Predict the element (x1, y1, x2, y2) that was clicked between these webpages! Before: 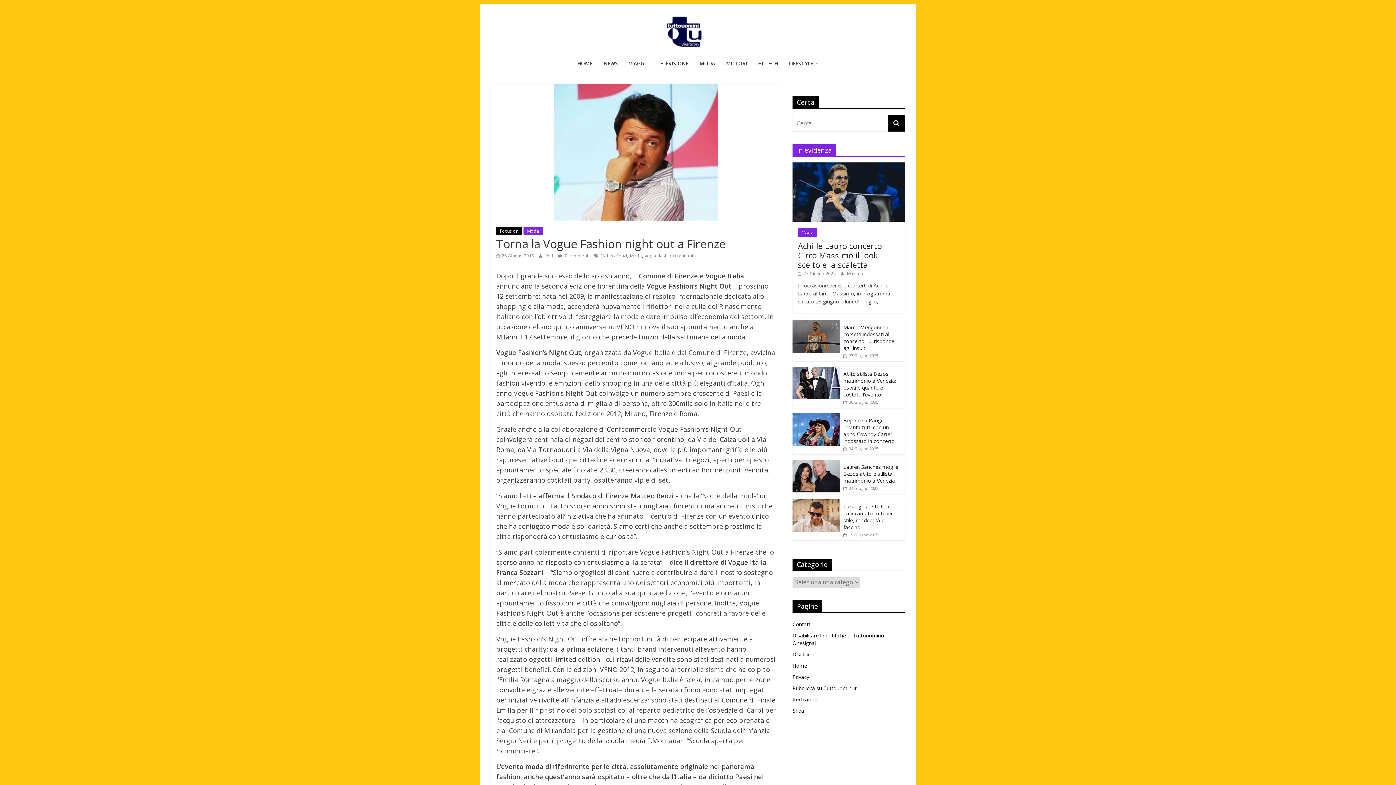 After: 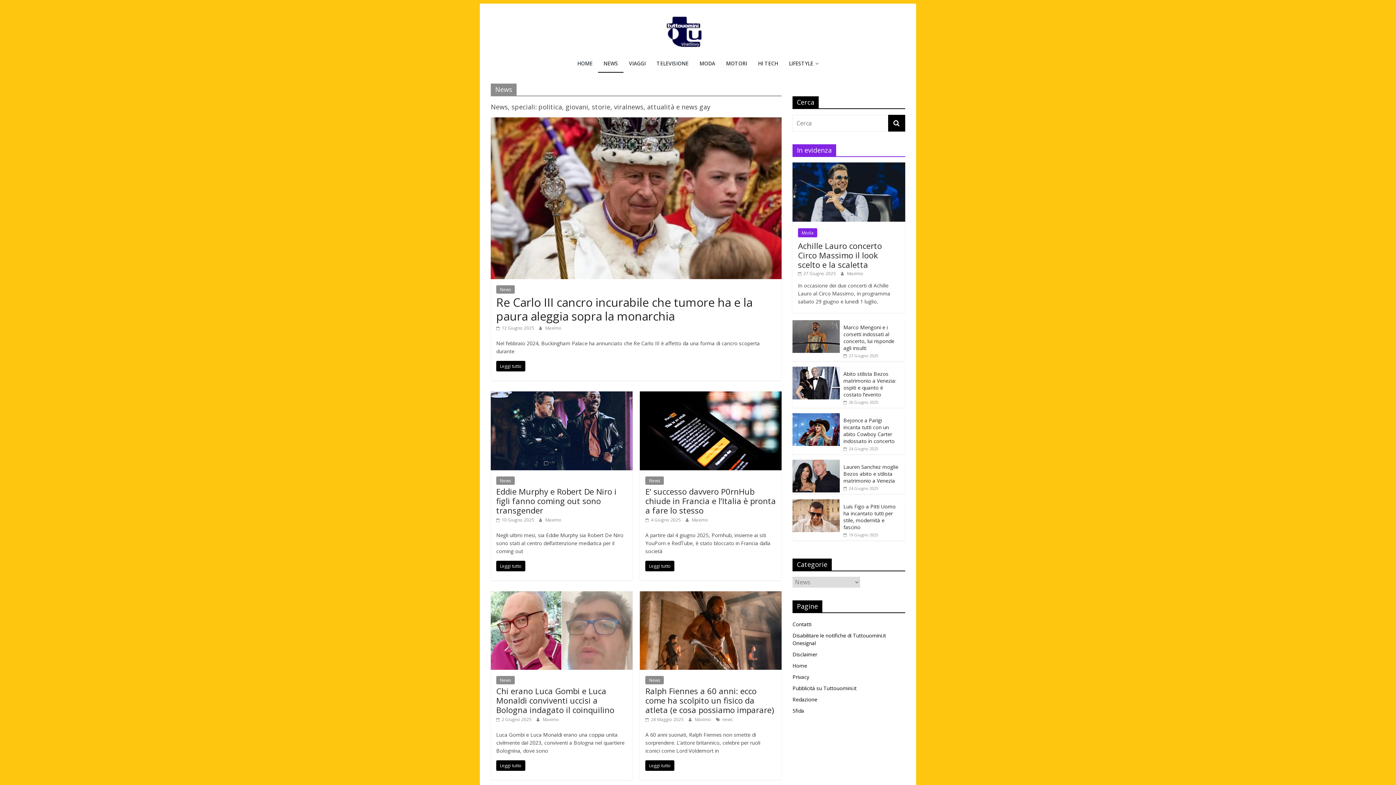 Action: label: NEWS bbox: (598, 55, 623, 72)